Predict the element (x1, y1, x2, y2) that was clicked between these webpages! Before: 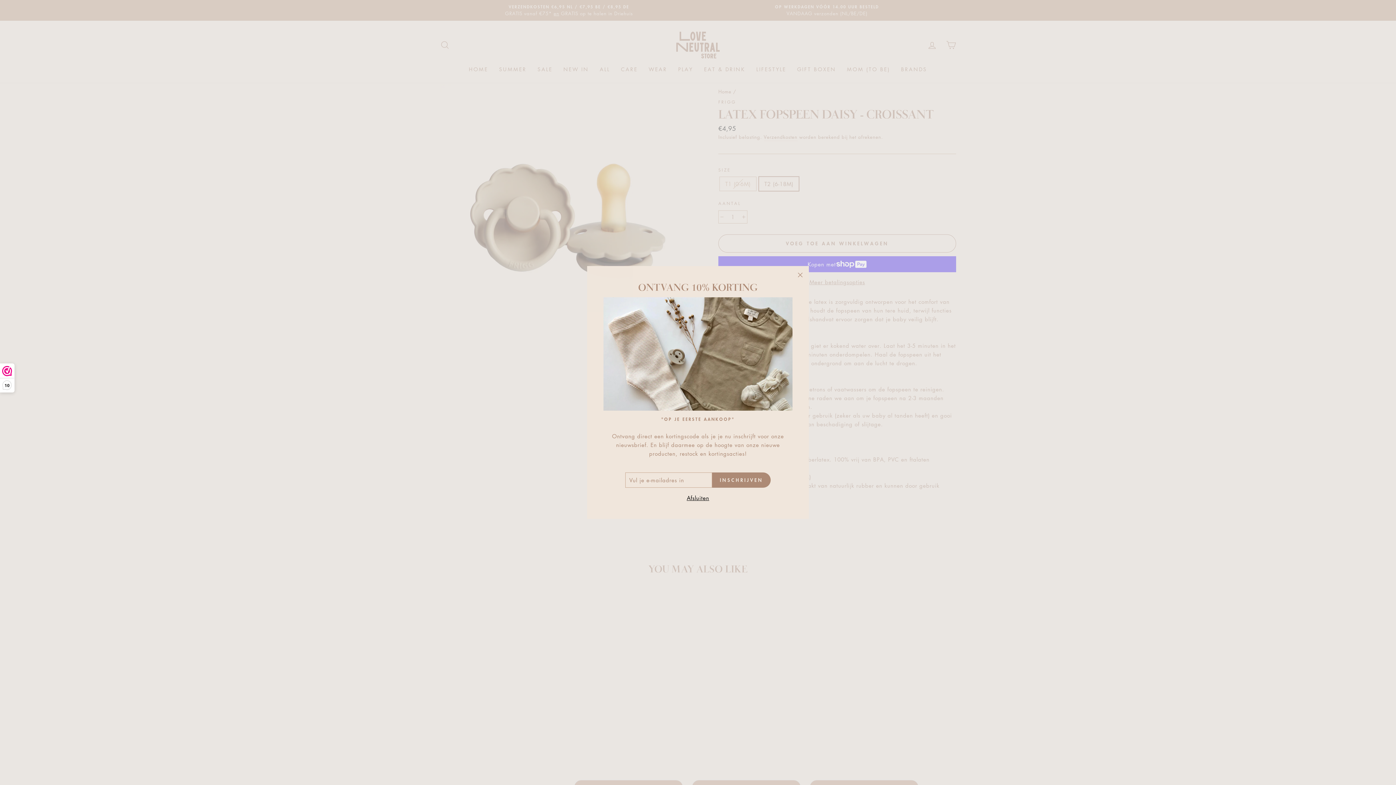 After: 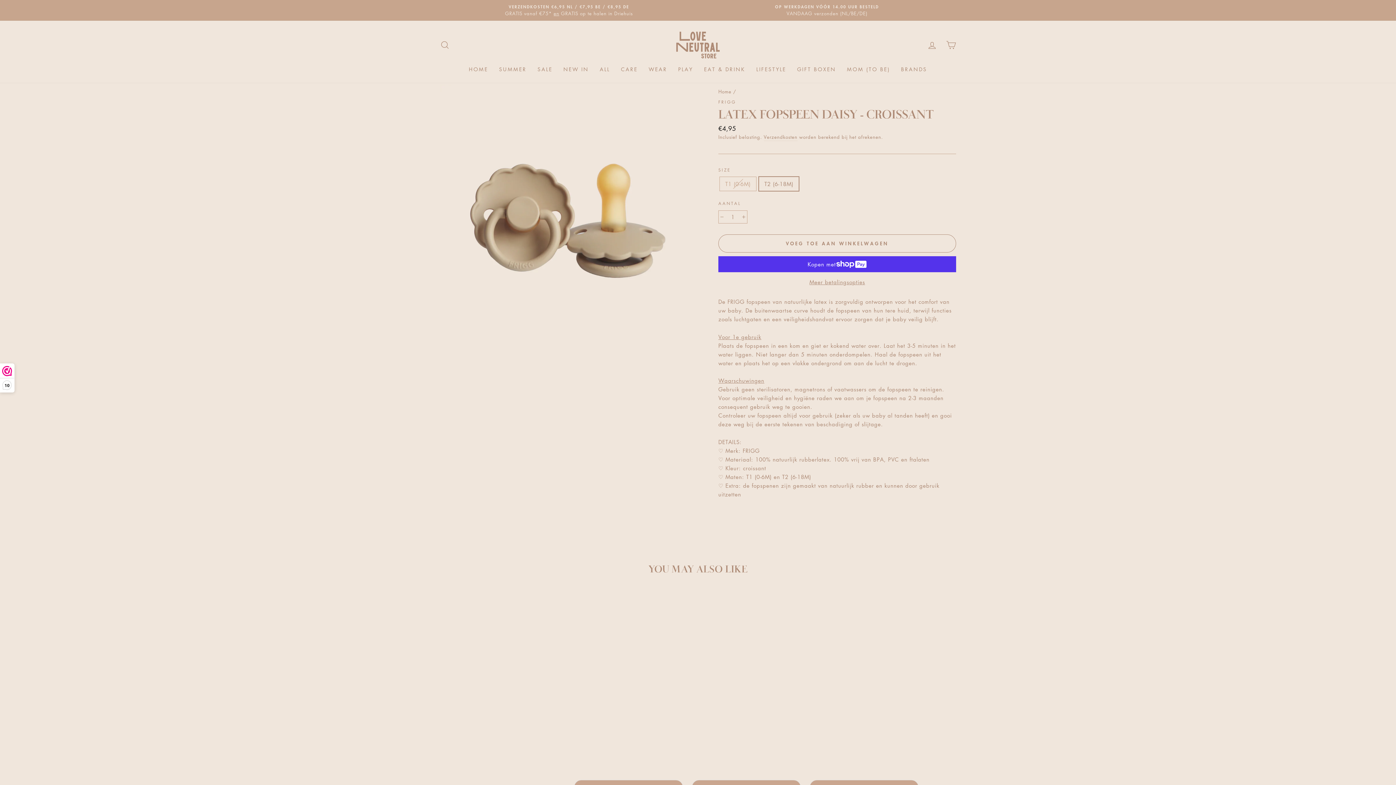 Action: label: "Close (esc)" bbox: (791, 266, 809, 283)